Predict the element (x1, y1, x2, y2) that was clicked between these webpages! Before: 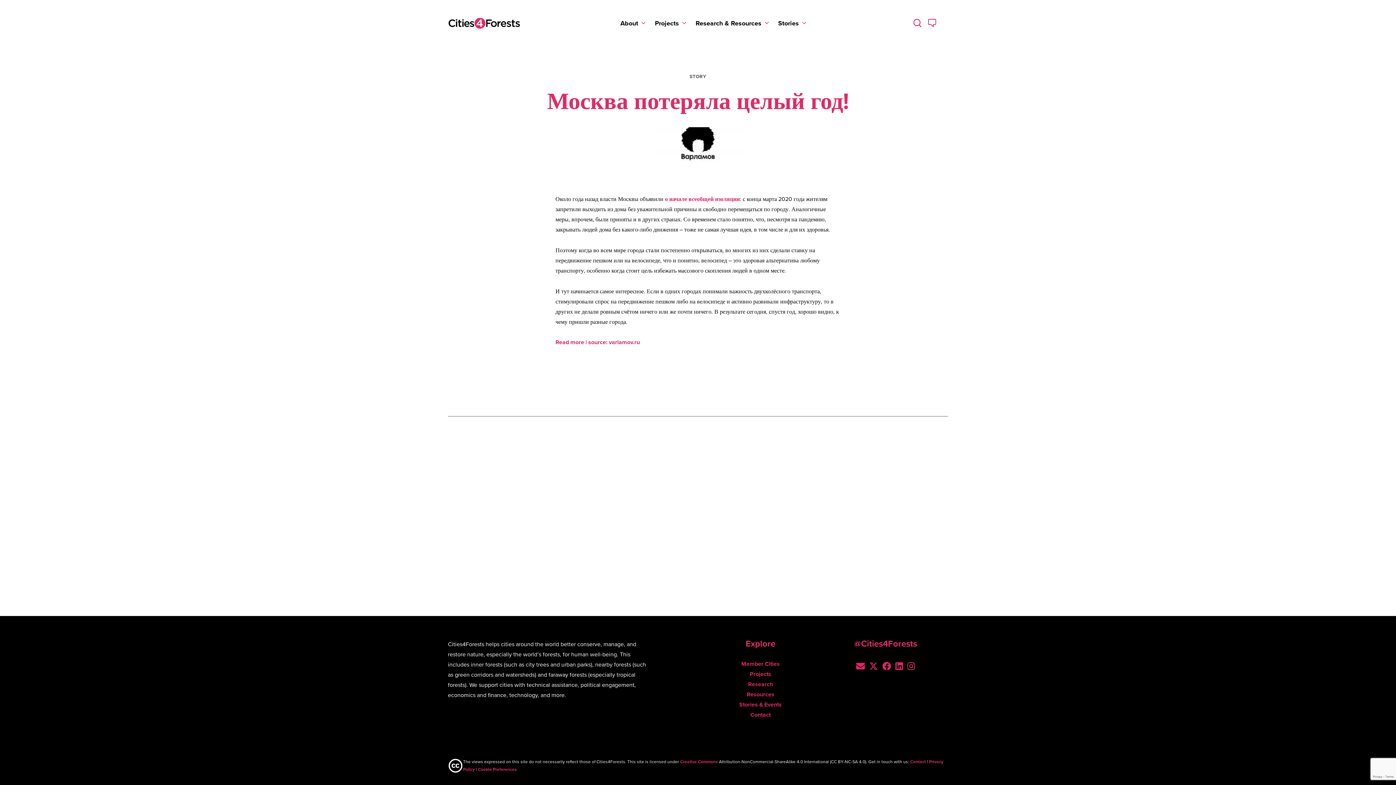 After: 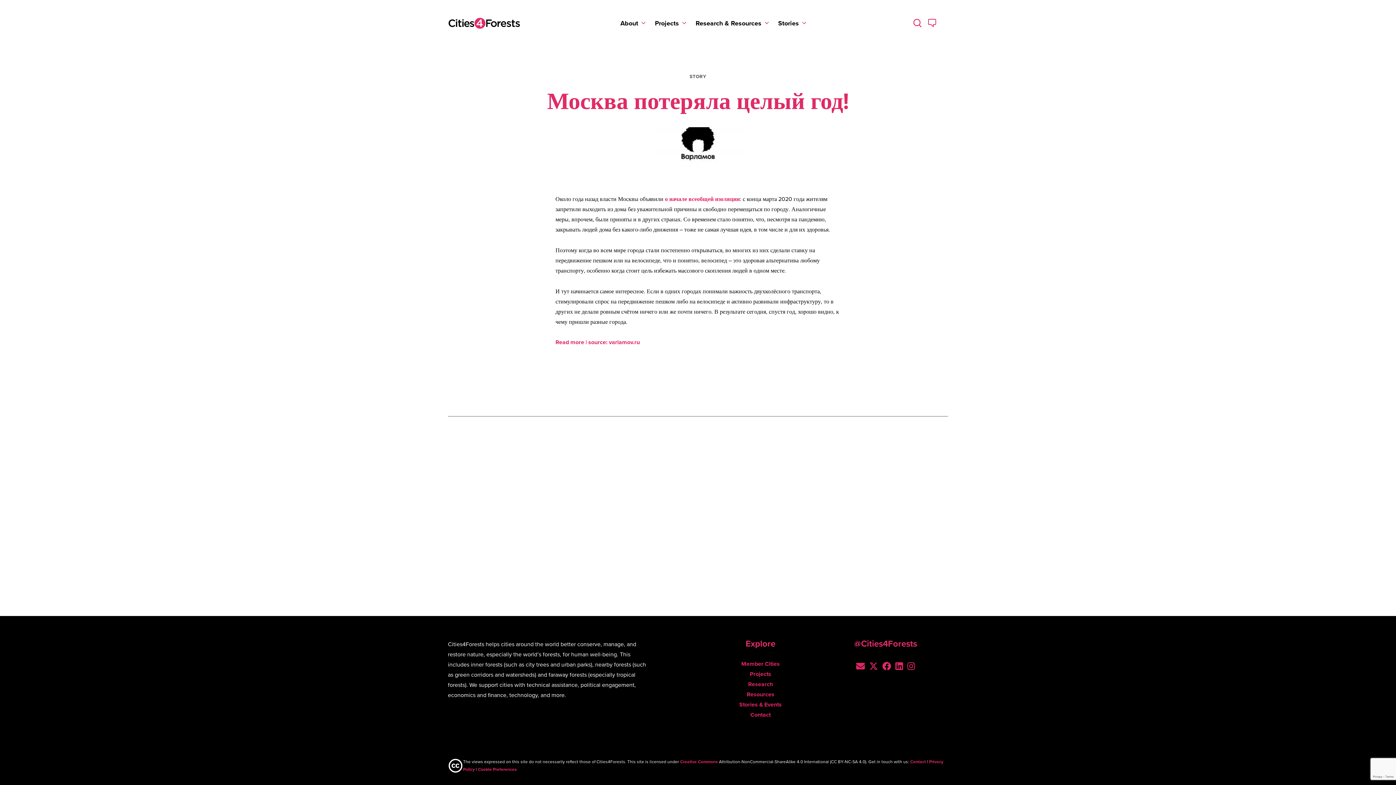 Action: bbox: (882, 659, 891, 674) label: facebook